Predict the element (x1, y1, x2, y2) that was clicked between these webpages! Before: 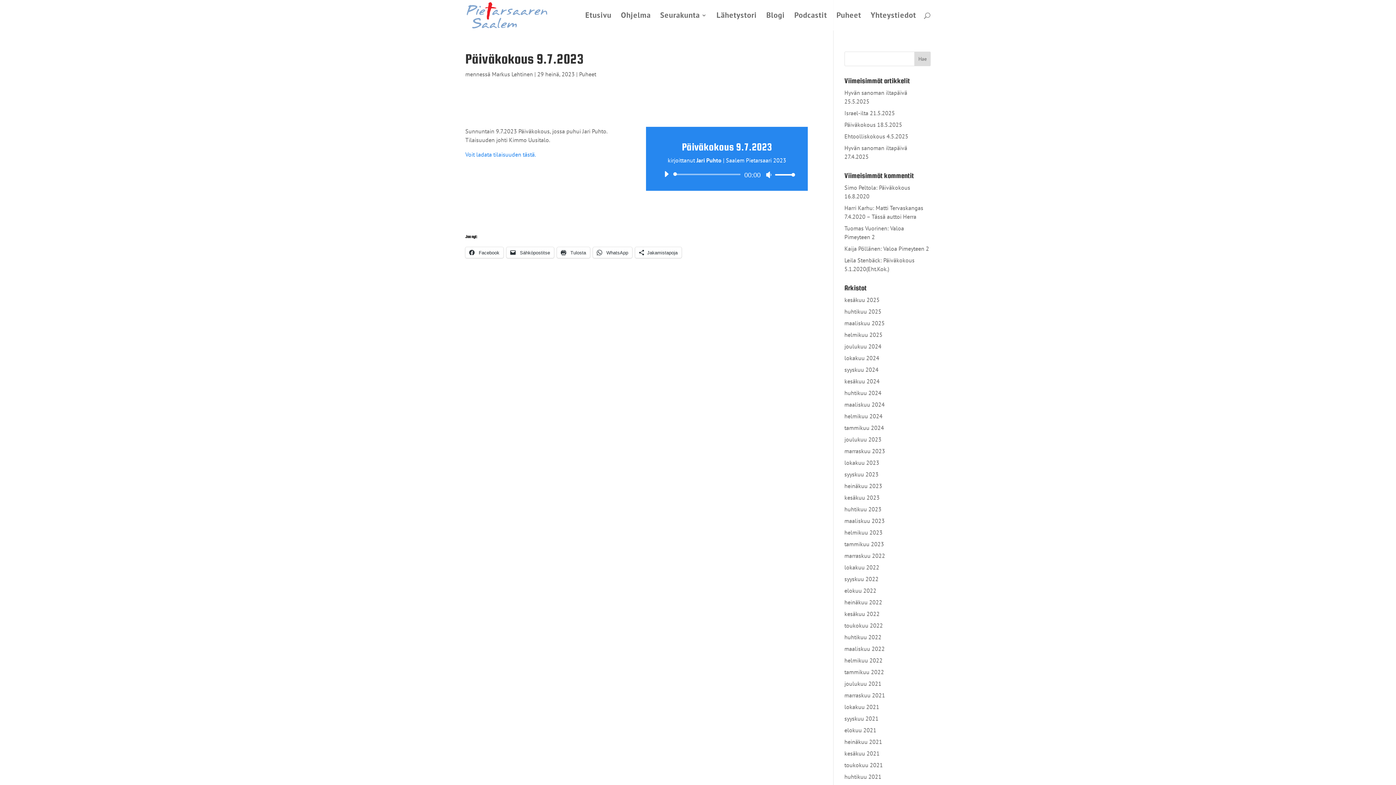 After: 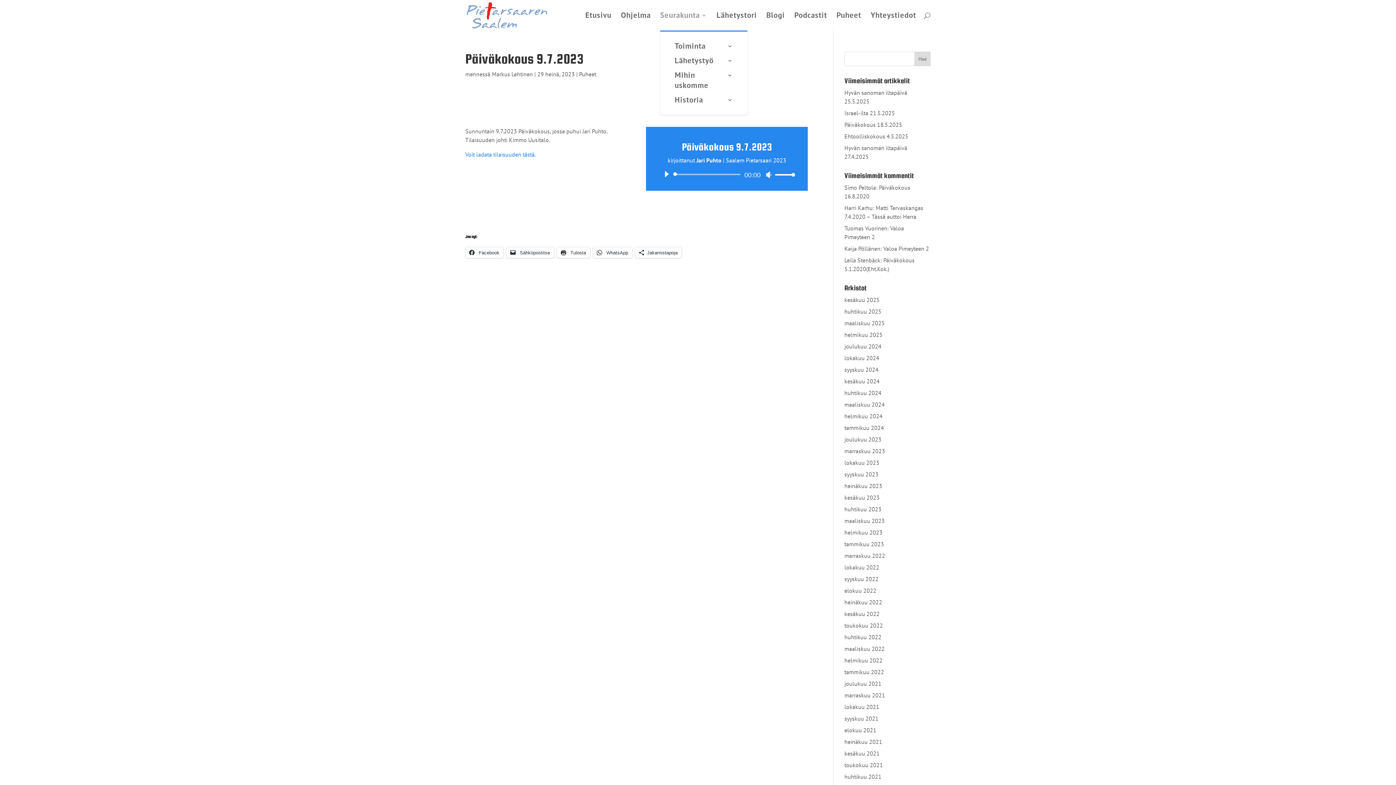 Action: bbox: (660, 12, 707, 30) label: Seurakunta